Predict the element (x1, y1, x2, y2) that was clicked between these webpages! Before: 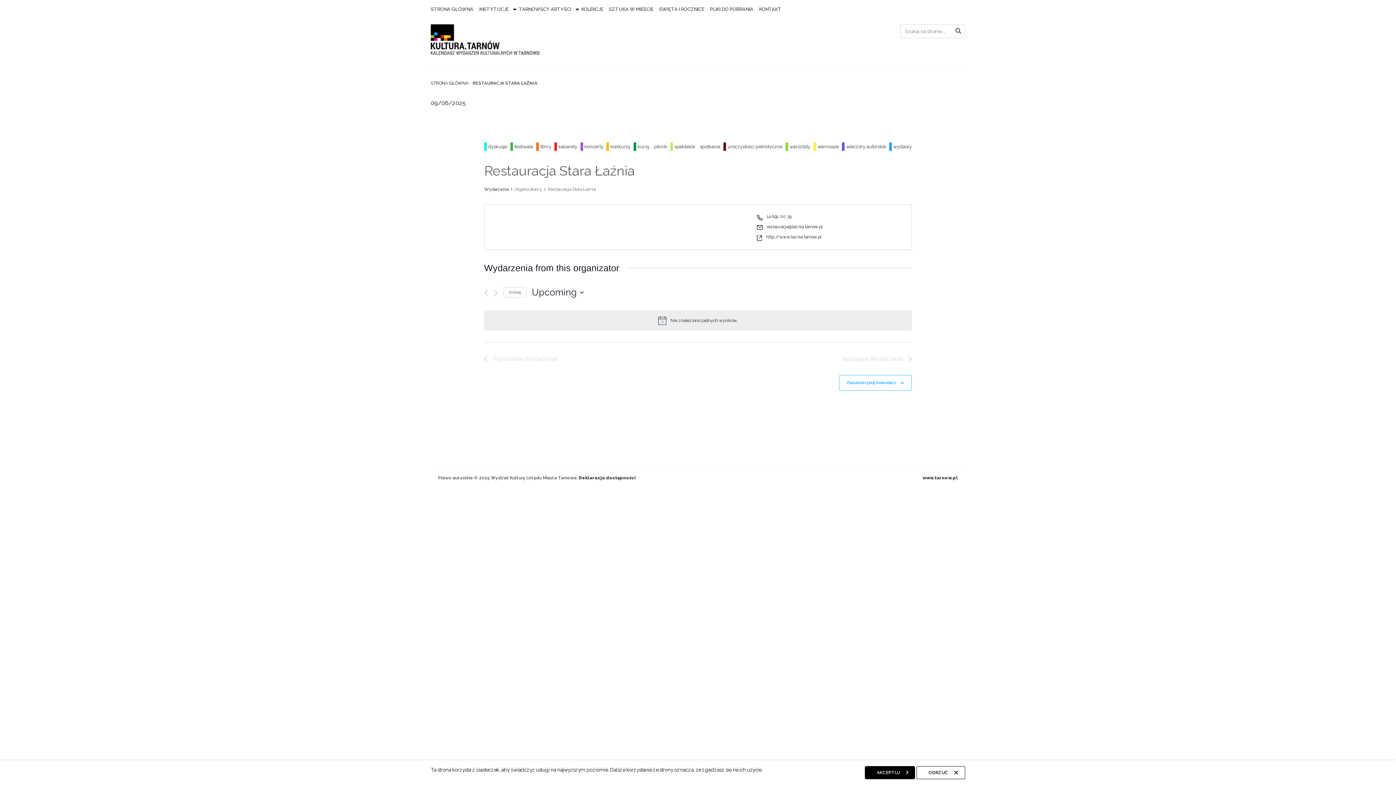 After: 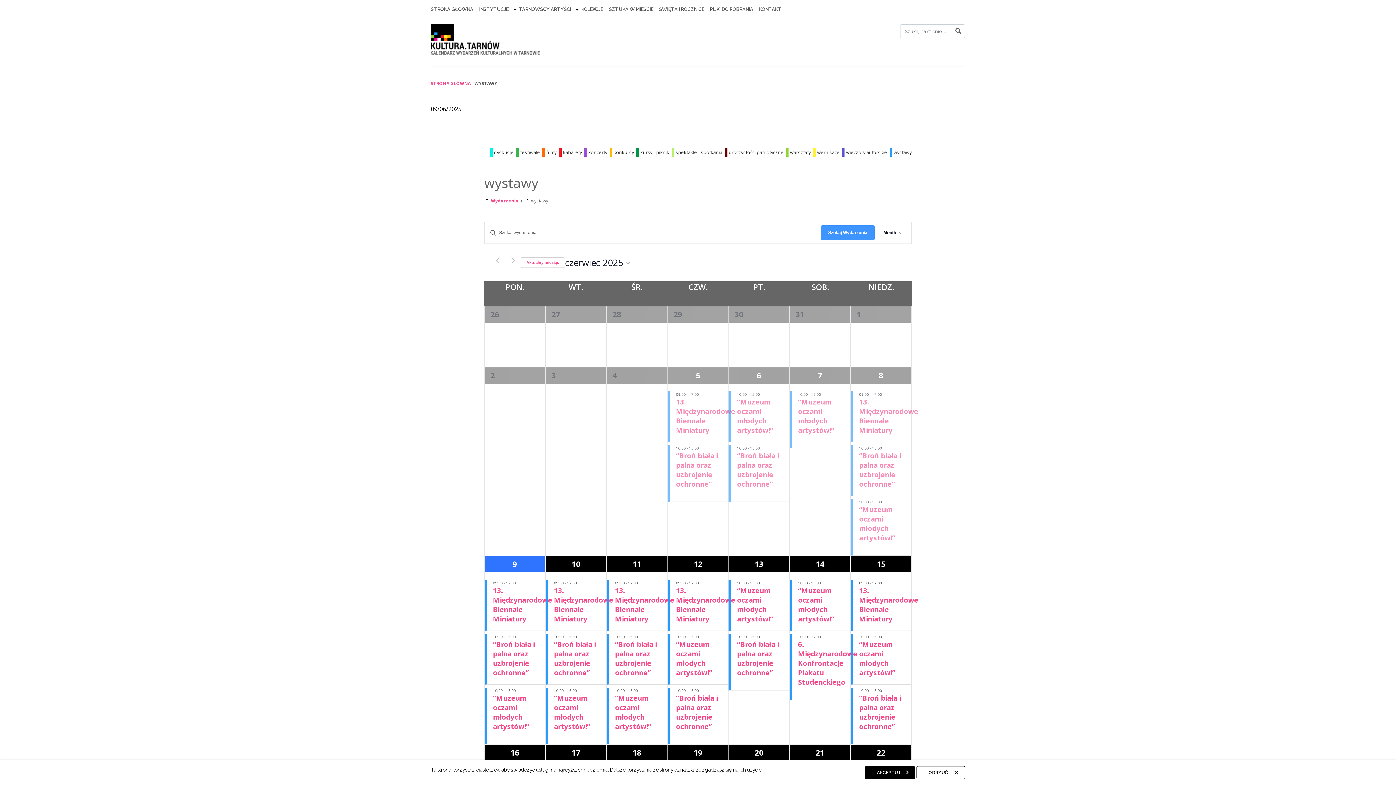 Action: bbox: (893, 144, 911, 149) label: wystawy